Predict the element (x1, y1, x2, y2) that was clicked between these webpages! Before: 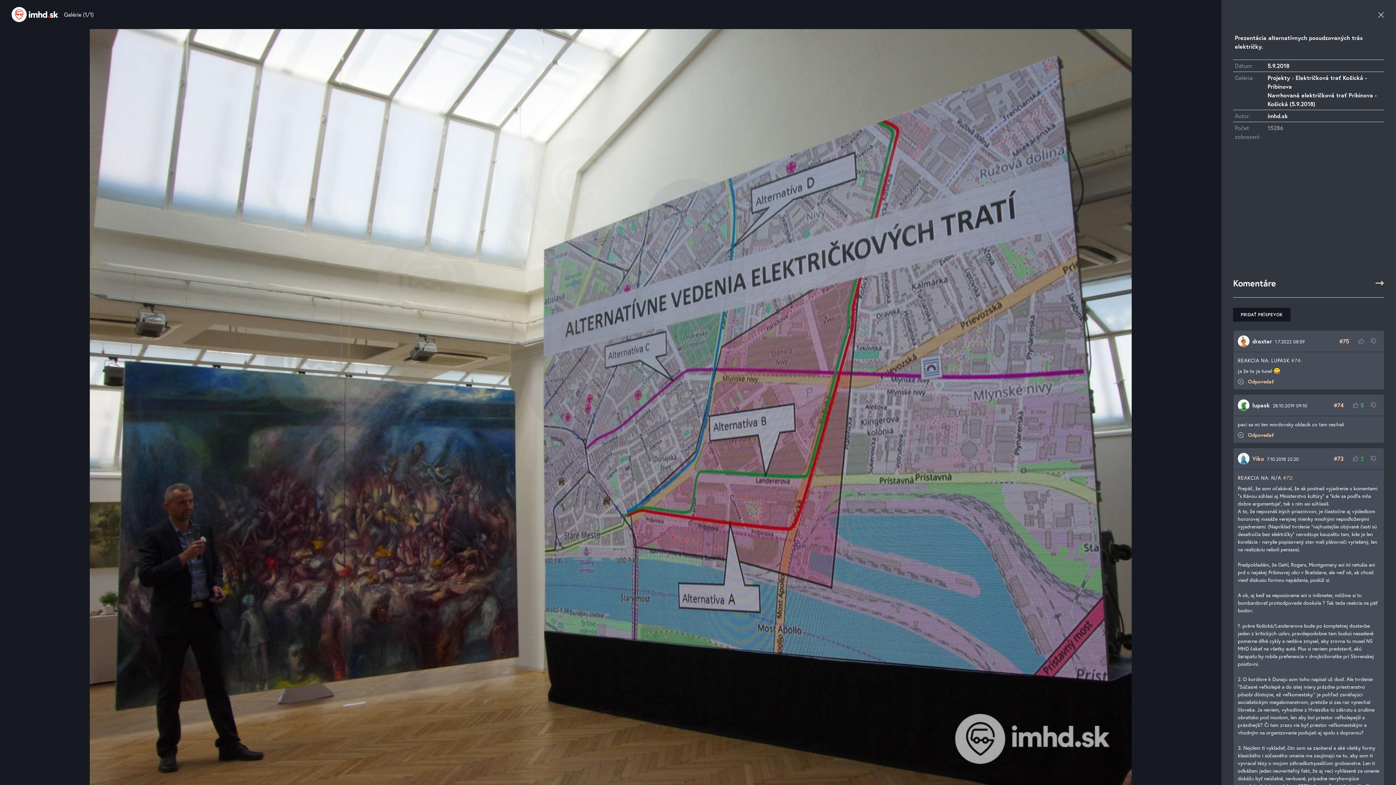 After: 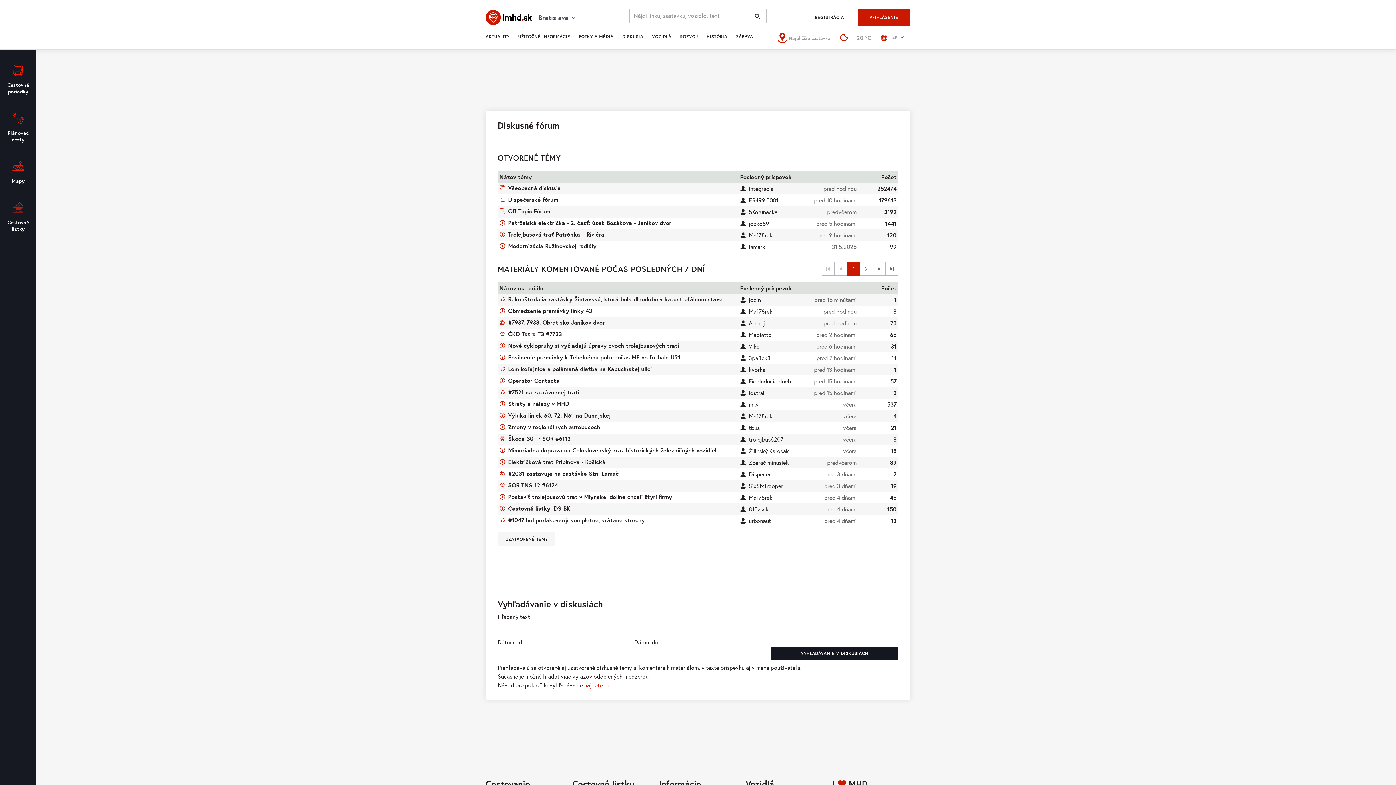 Action: bbox: (1375, 278, 1384, 288) label: VIAC